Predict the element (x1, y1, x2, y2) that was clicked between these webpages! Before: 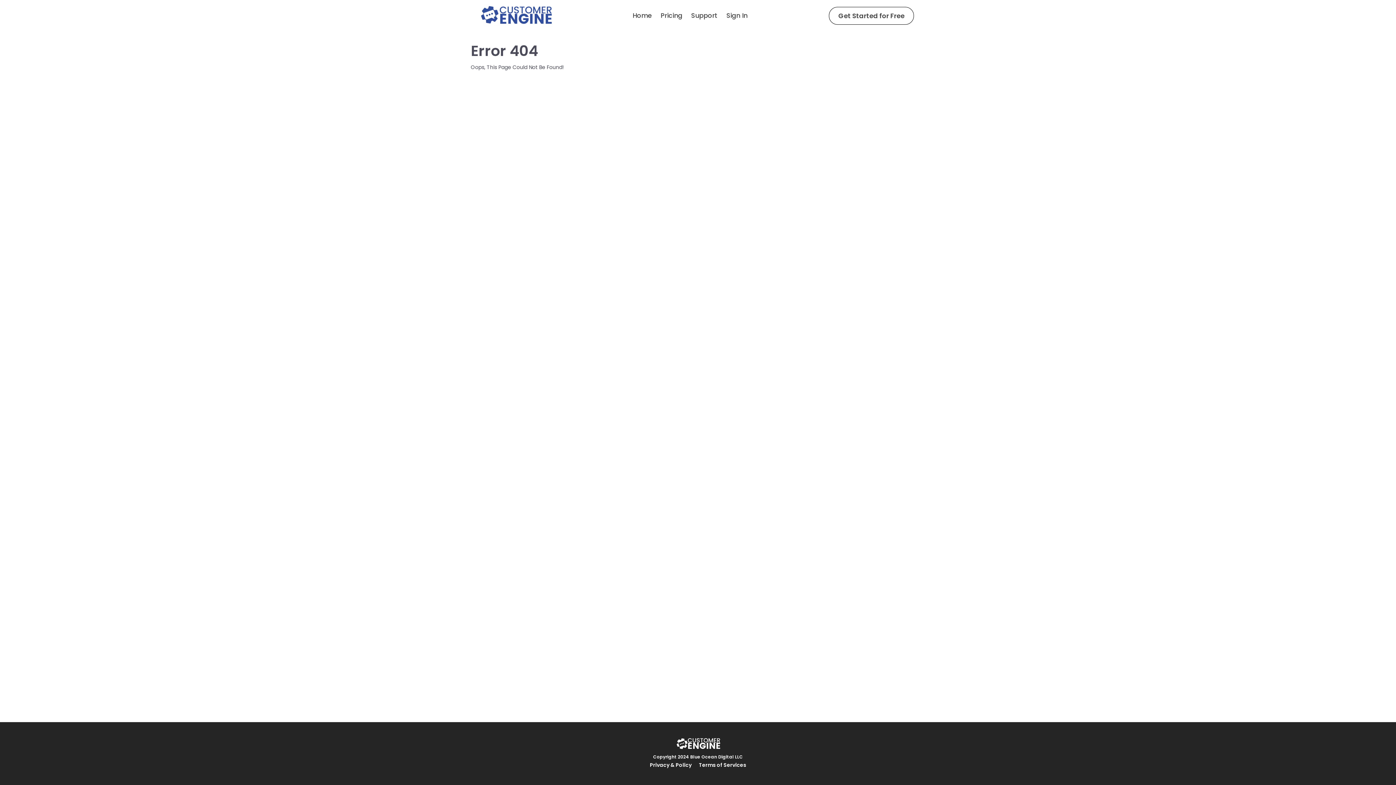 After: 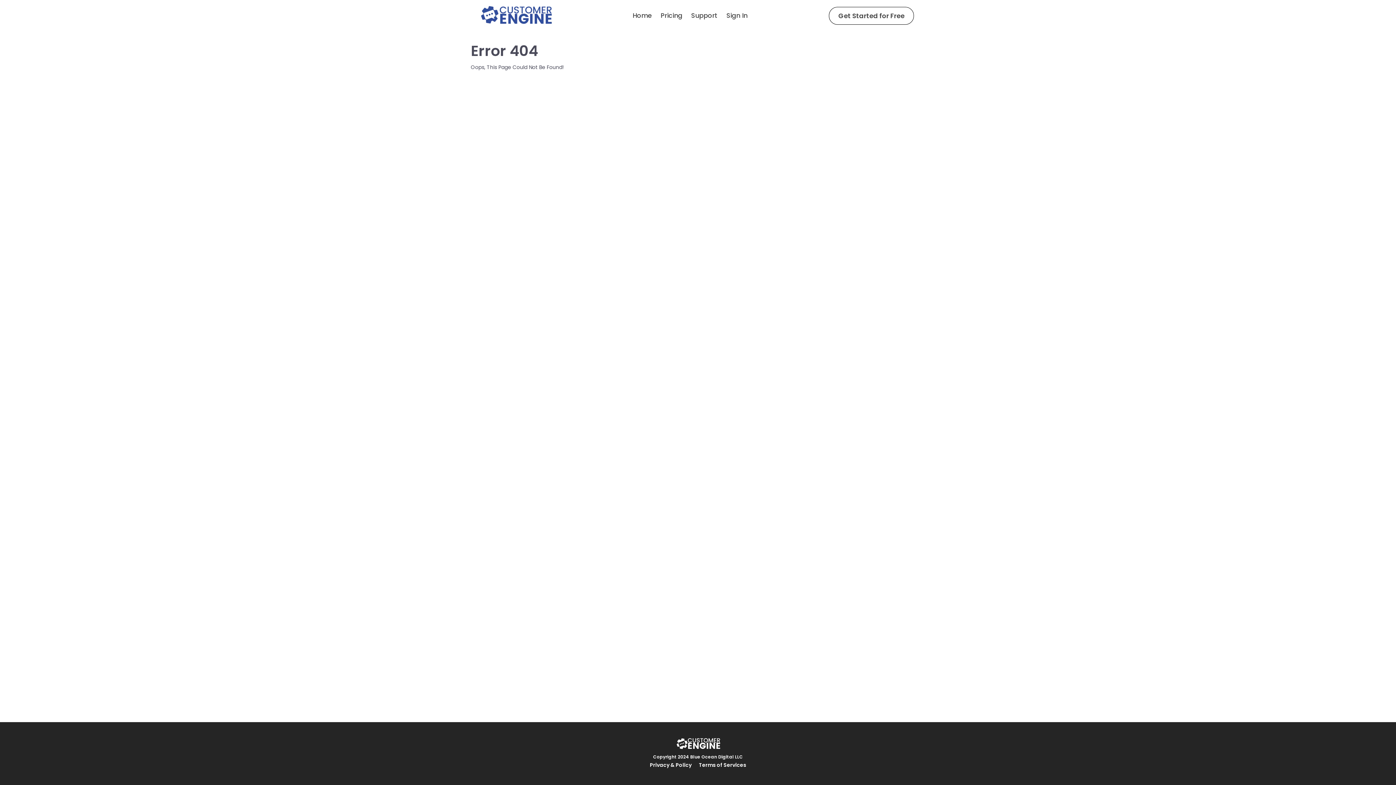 Action: bbox: (650, 762, 691, 768) label: Privacy & Policy